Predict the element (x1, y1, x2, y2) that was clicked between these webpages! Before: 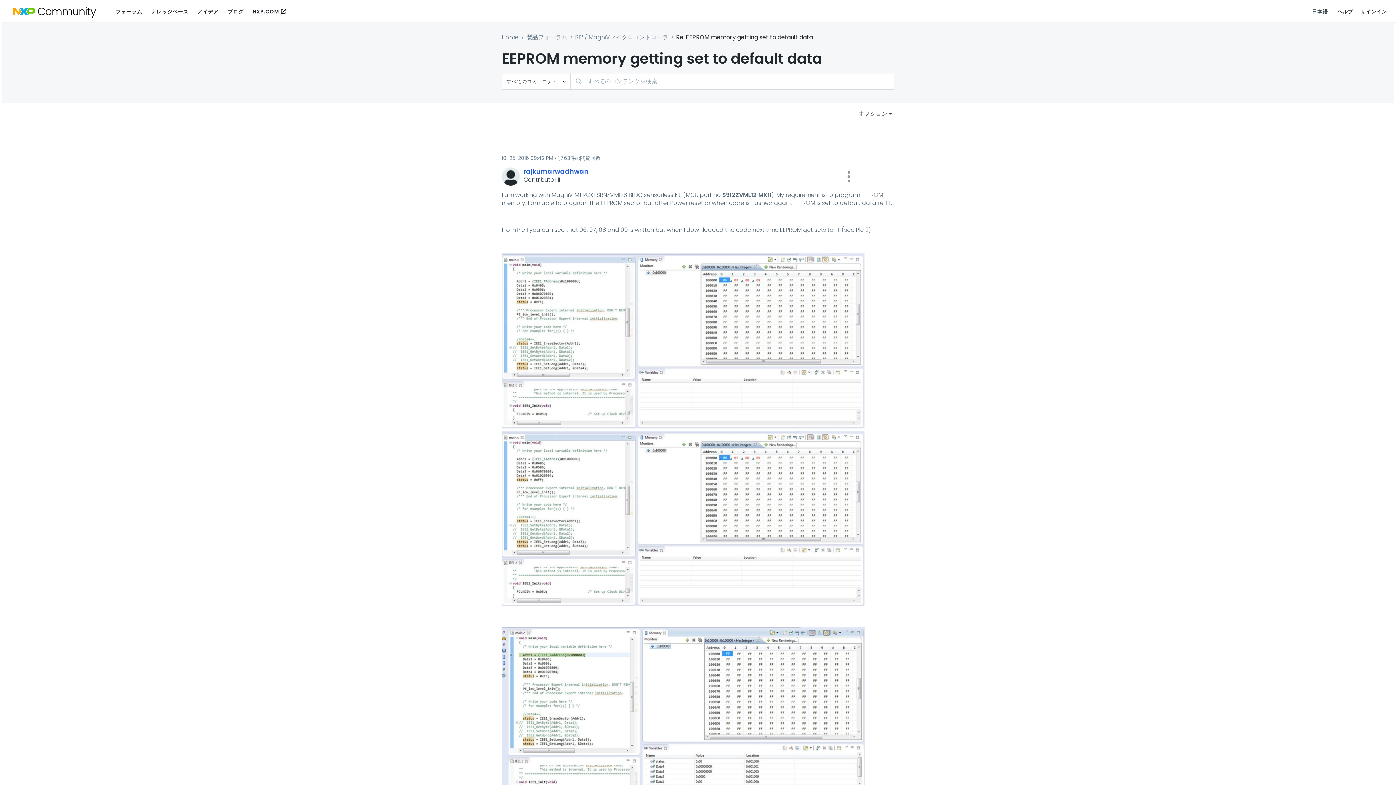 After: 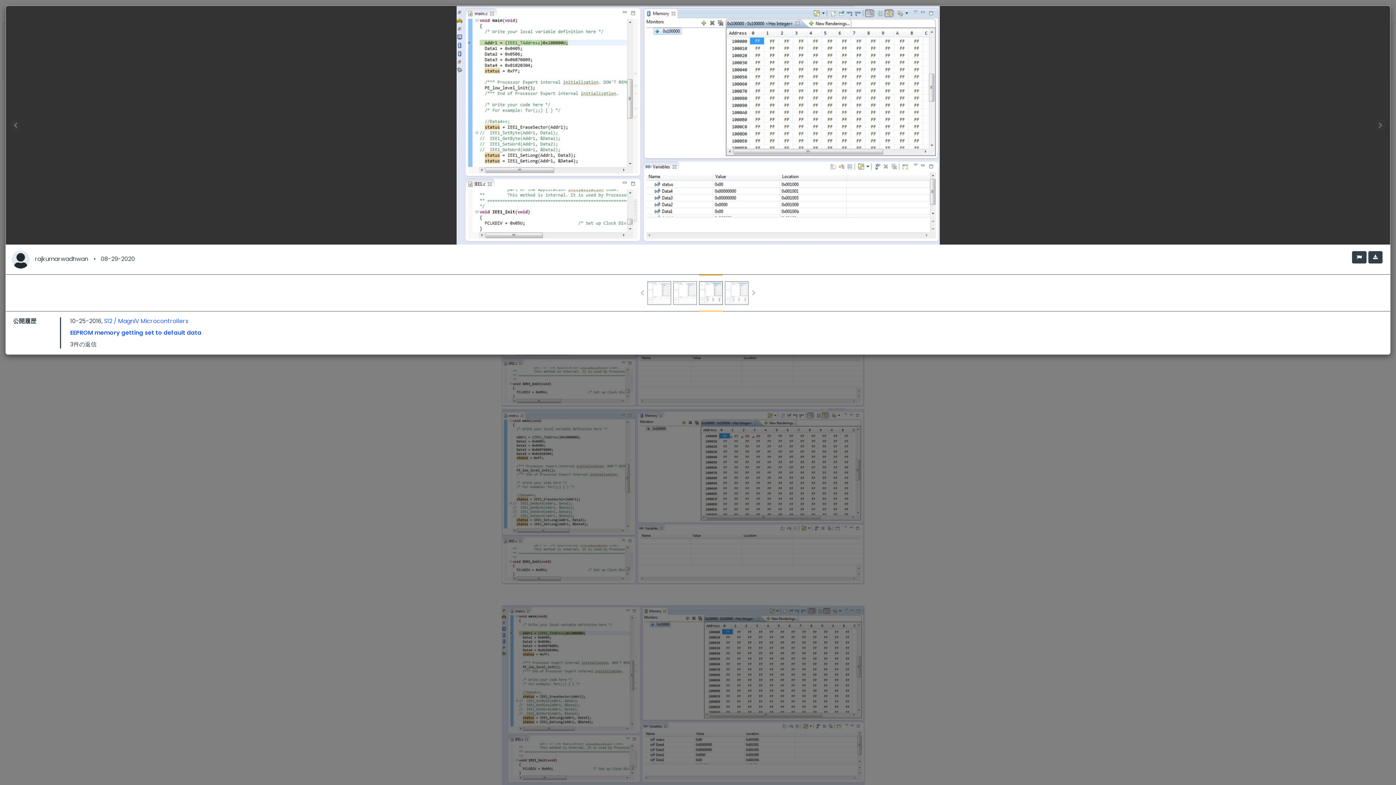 Action: bbox: (501, 627, 865, 807)